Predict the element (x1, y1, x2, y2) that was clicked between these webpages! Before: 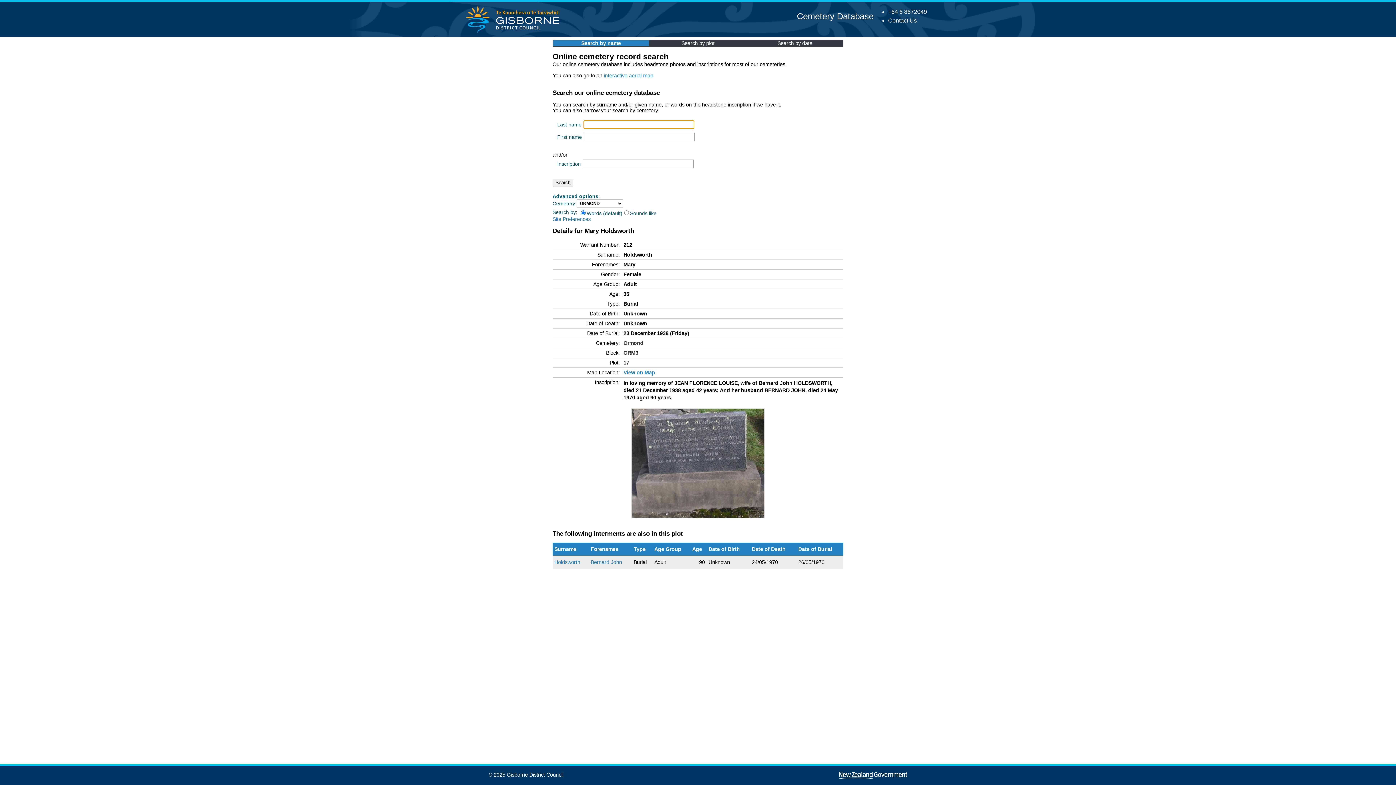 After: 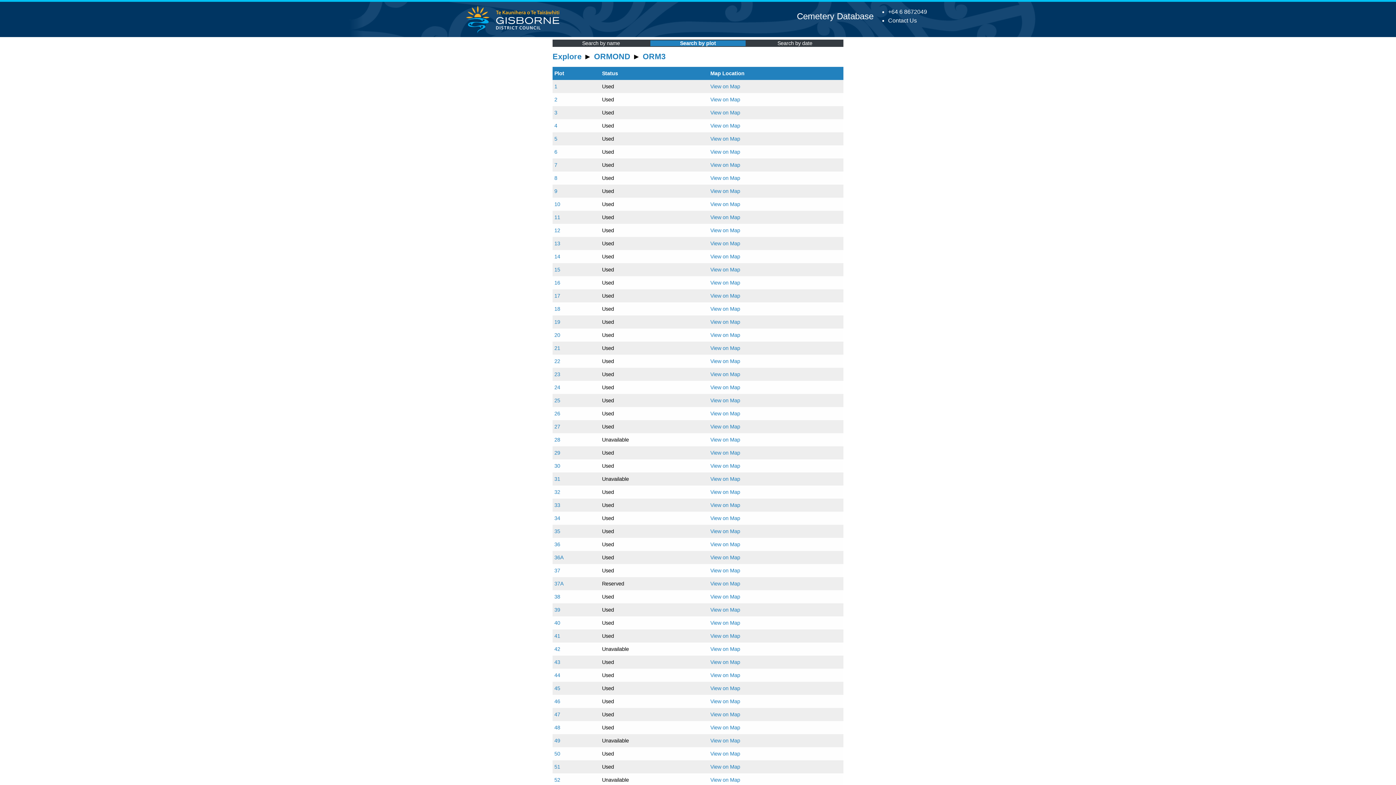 Action: label: ORM3 bbox: (623, 350, 638, 355)